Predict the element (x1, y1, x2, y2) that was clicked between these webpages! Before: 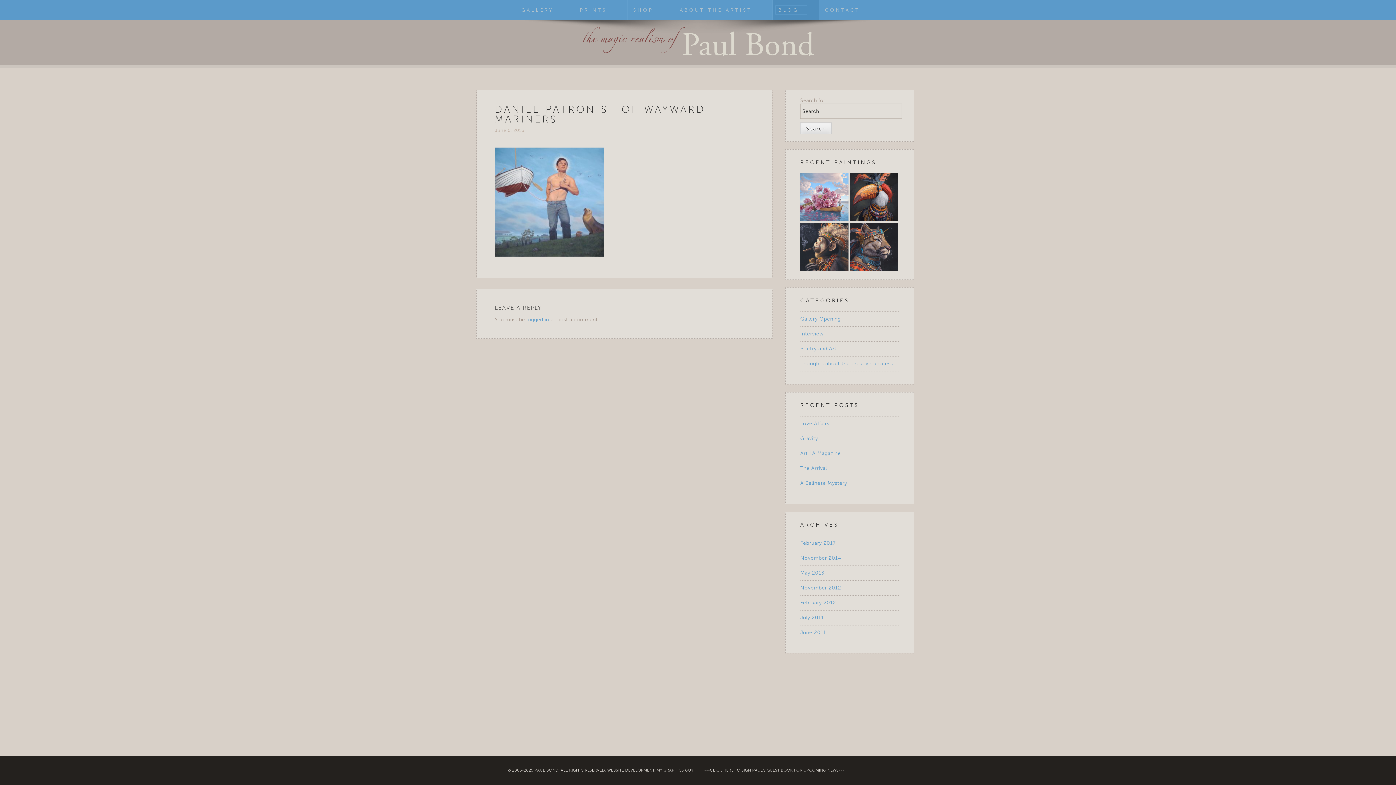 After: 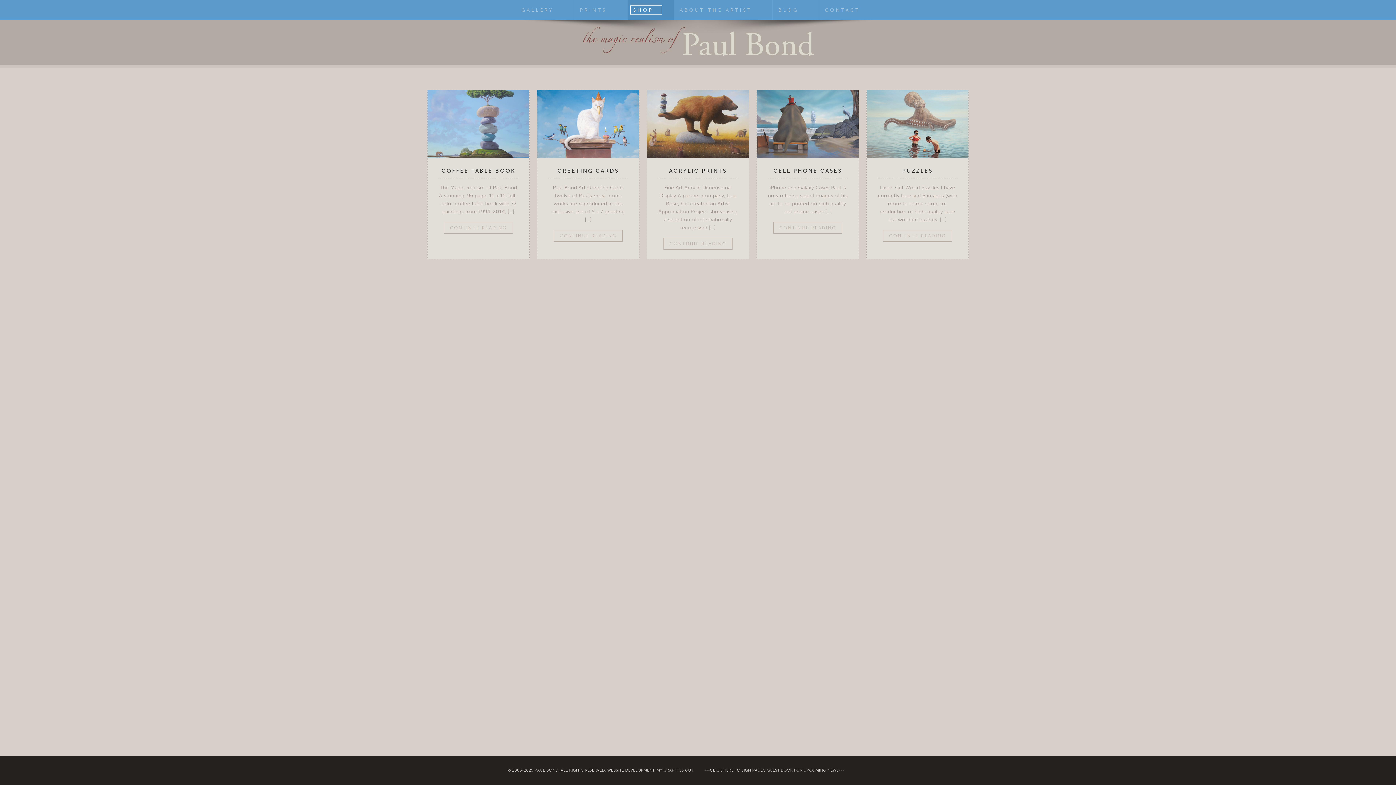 Action: label: SHOP bbox: (627, 0, 674, 20)